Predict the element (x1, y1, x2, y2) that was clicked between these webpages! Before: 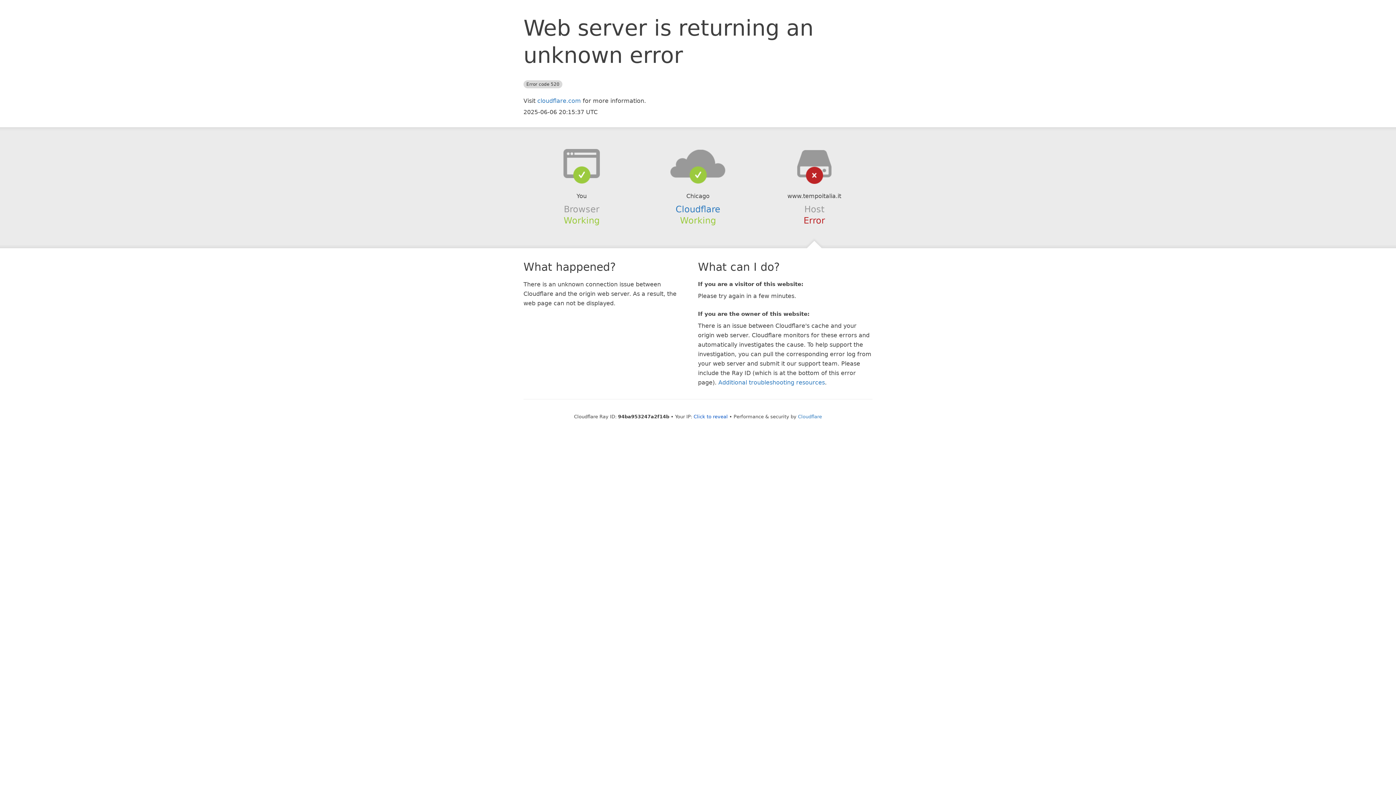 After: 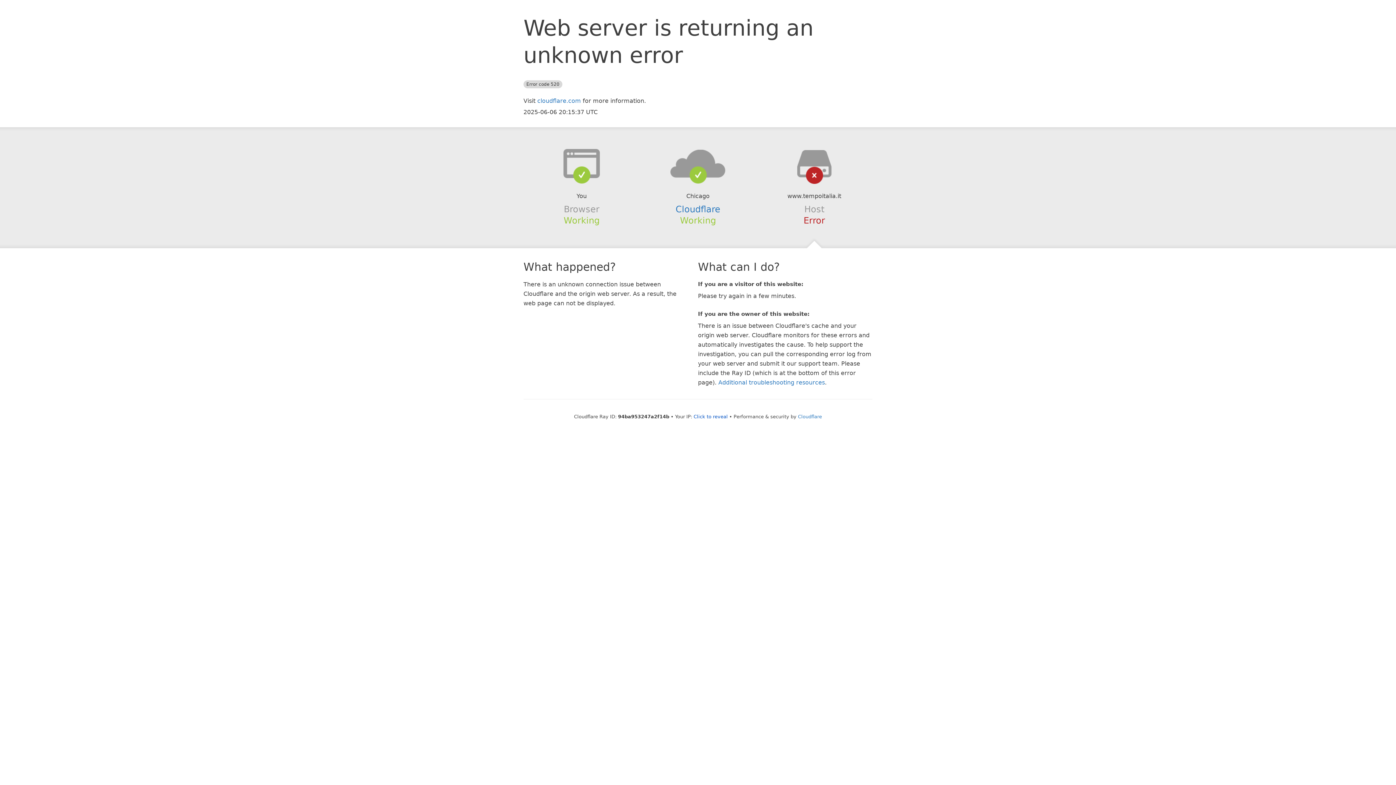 Action: bbox: (639, 148, 756, 178)